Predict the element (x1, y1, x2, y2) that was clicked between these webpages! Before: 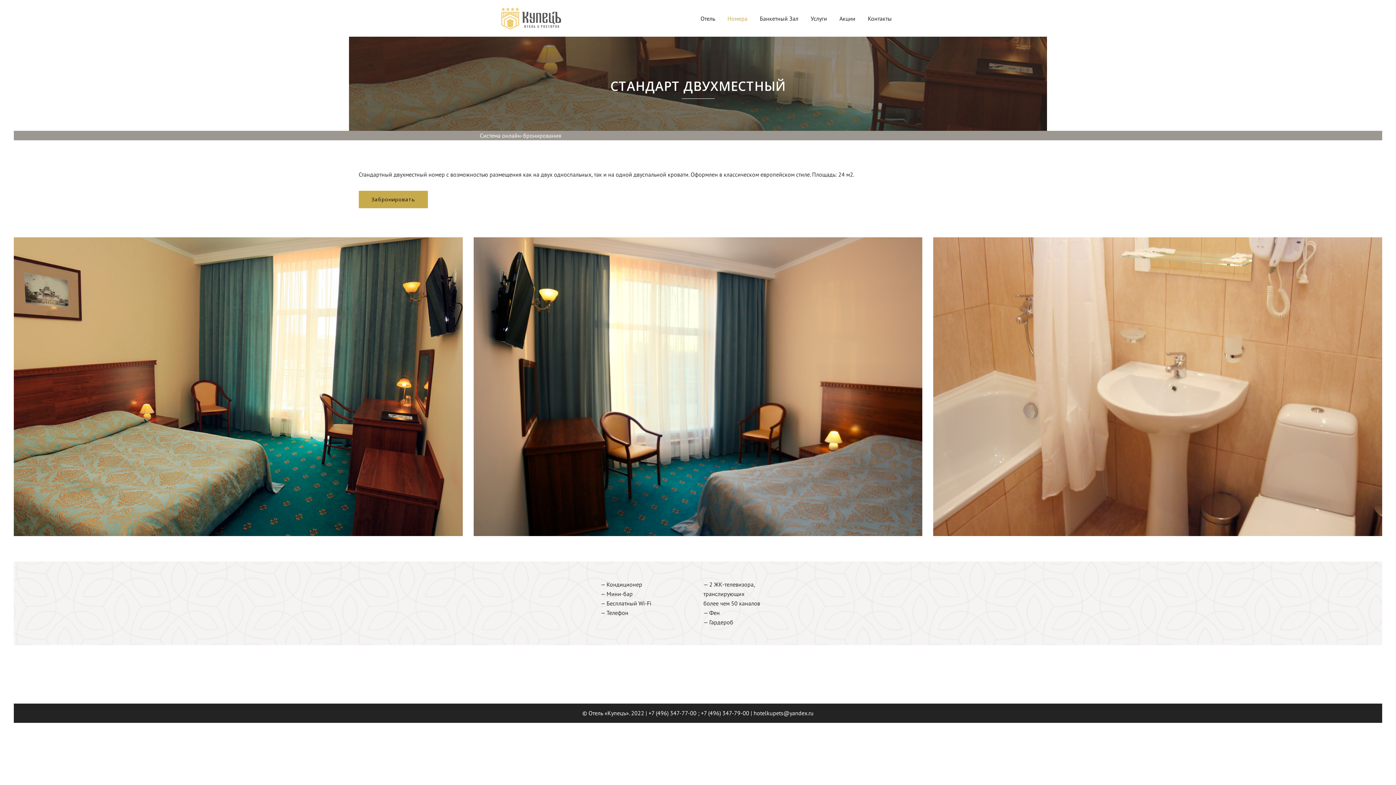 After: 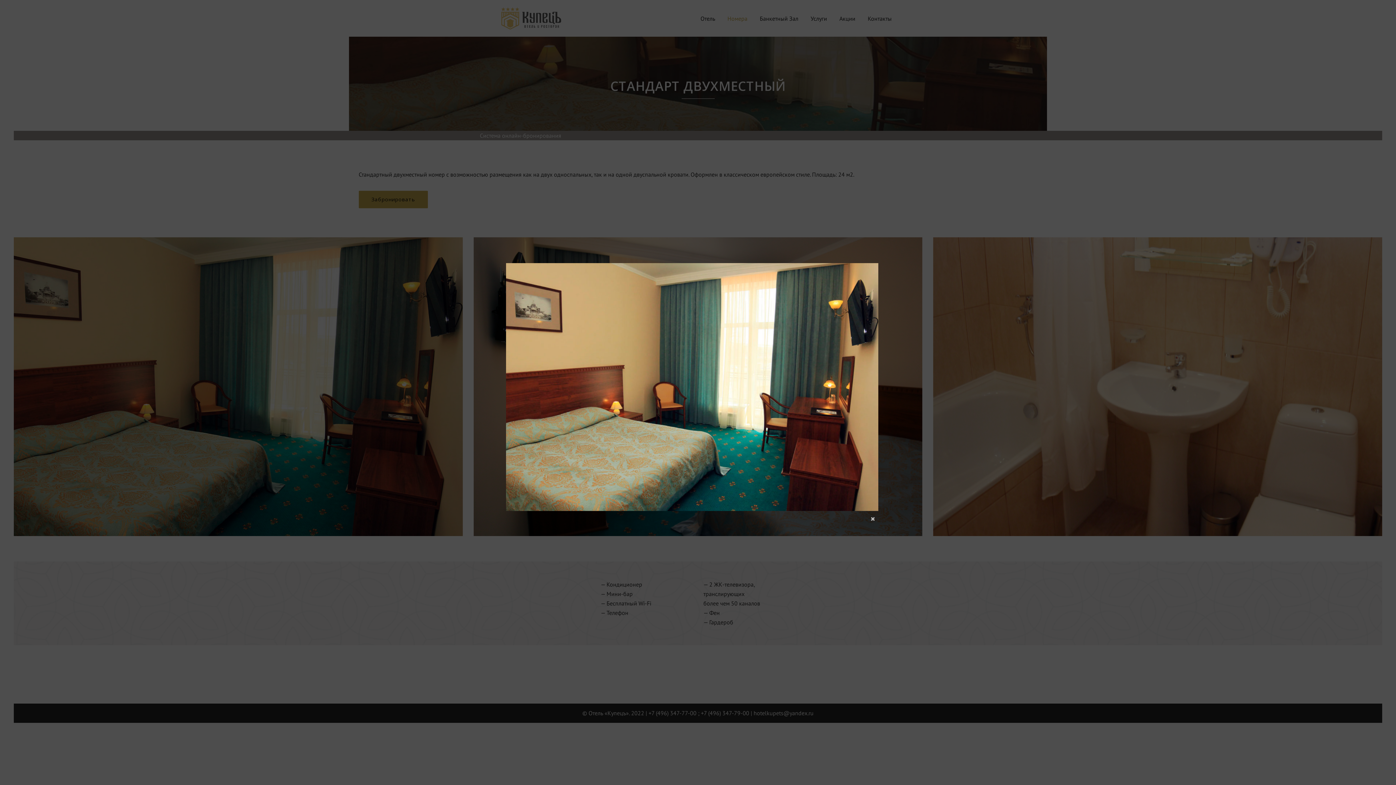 Action: bbox: (13, 238, 462, 245)